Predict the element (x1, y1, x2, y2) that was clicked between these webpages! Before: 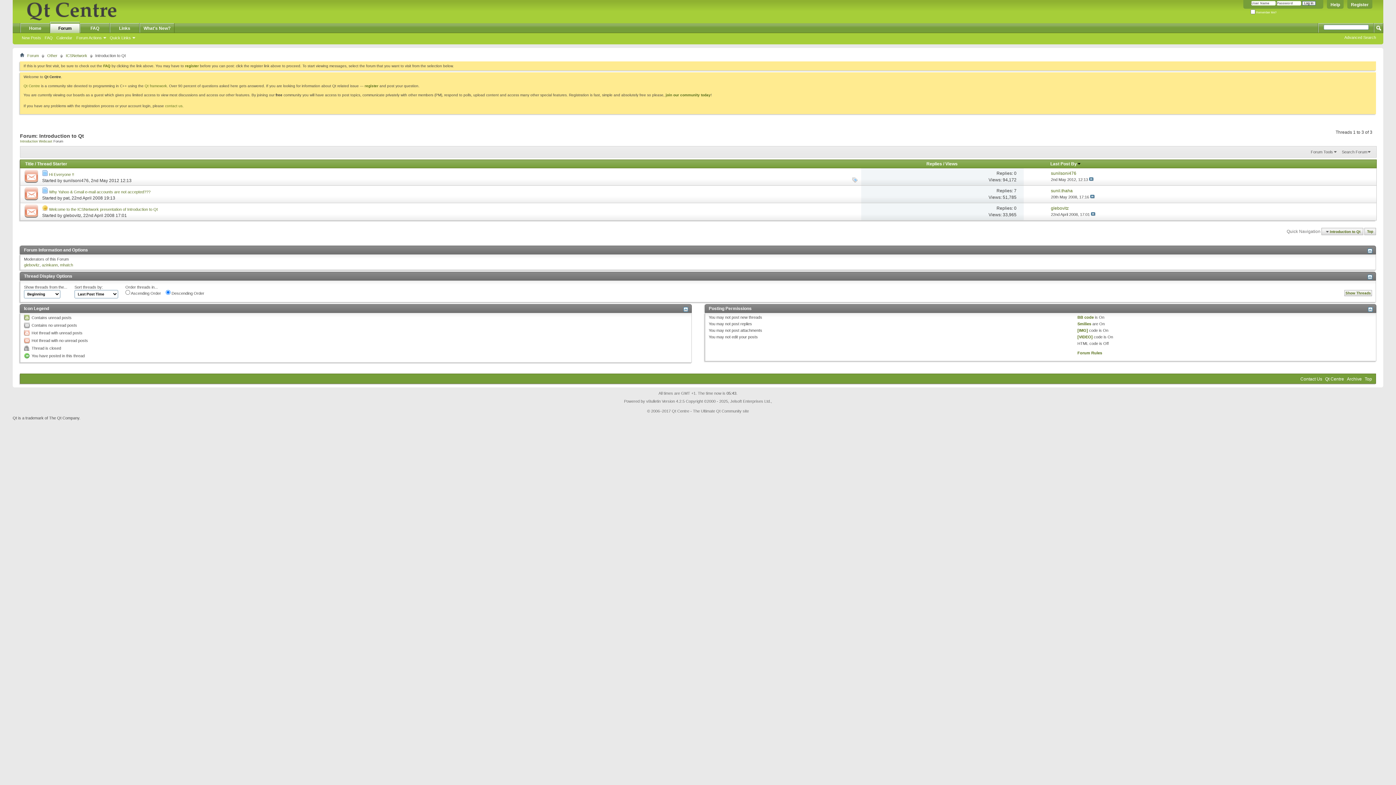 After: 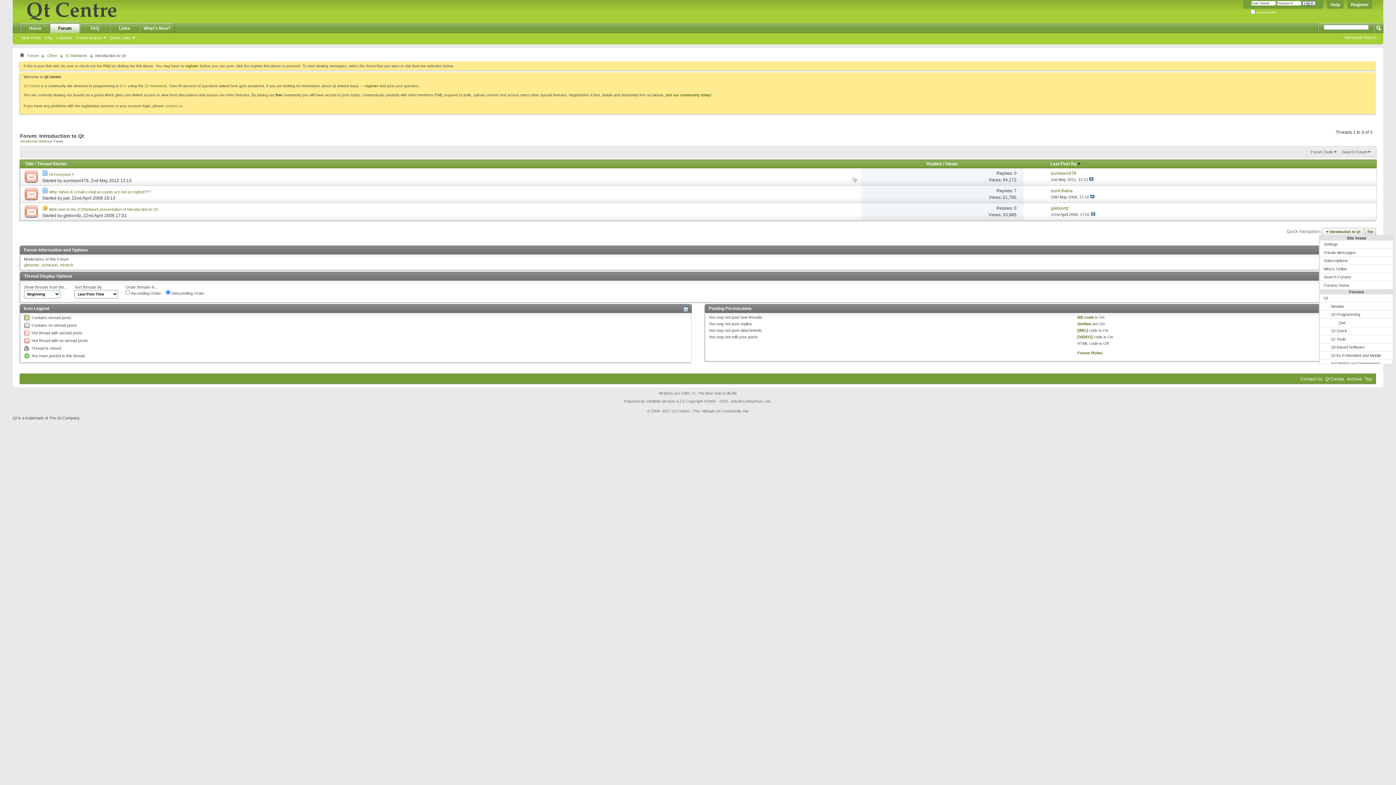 Action: bbox: (1321, 228, 1363, 235) label: Introduction to Qt